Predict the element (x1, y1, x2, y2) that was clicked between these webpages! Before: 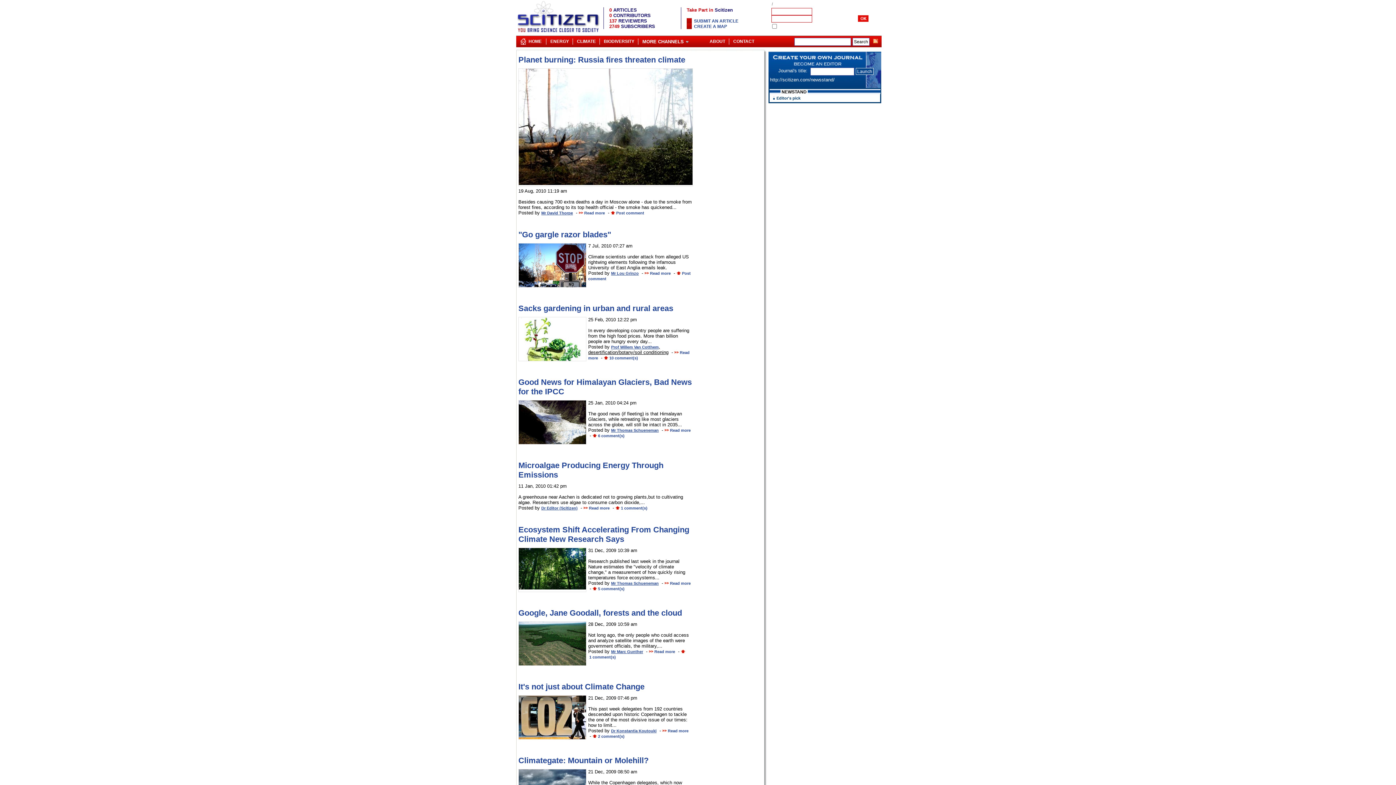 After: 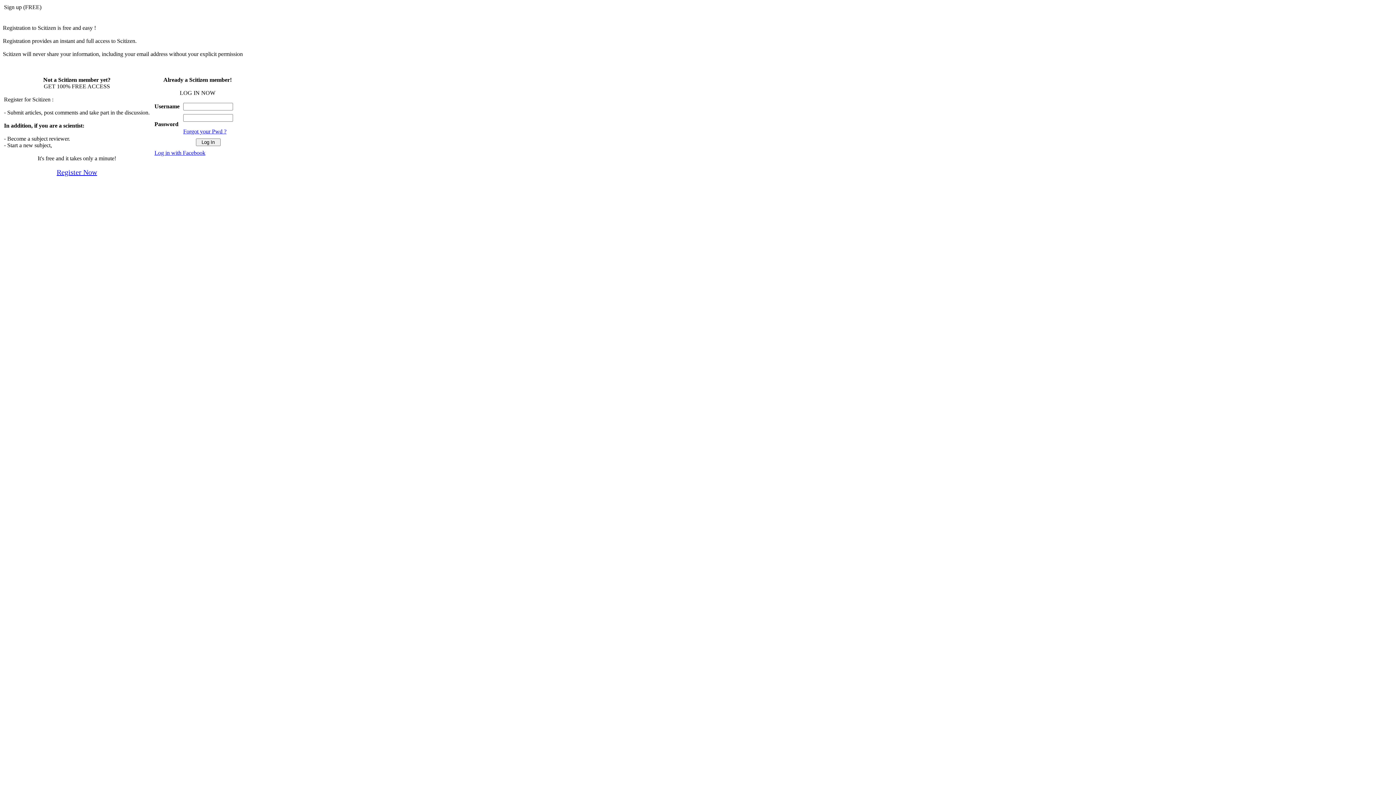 Action: bbox: (856, 70, 873, 76)